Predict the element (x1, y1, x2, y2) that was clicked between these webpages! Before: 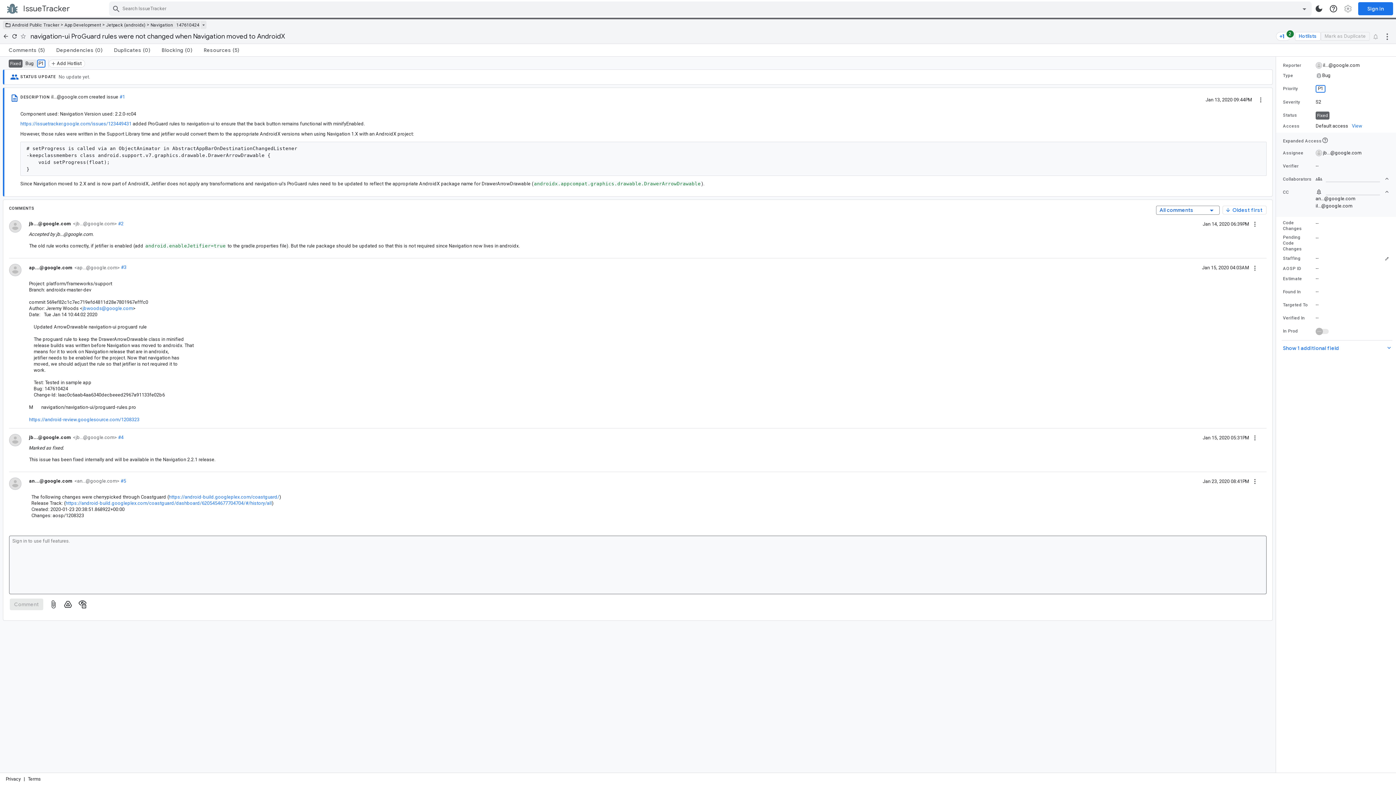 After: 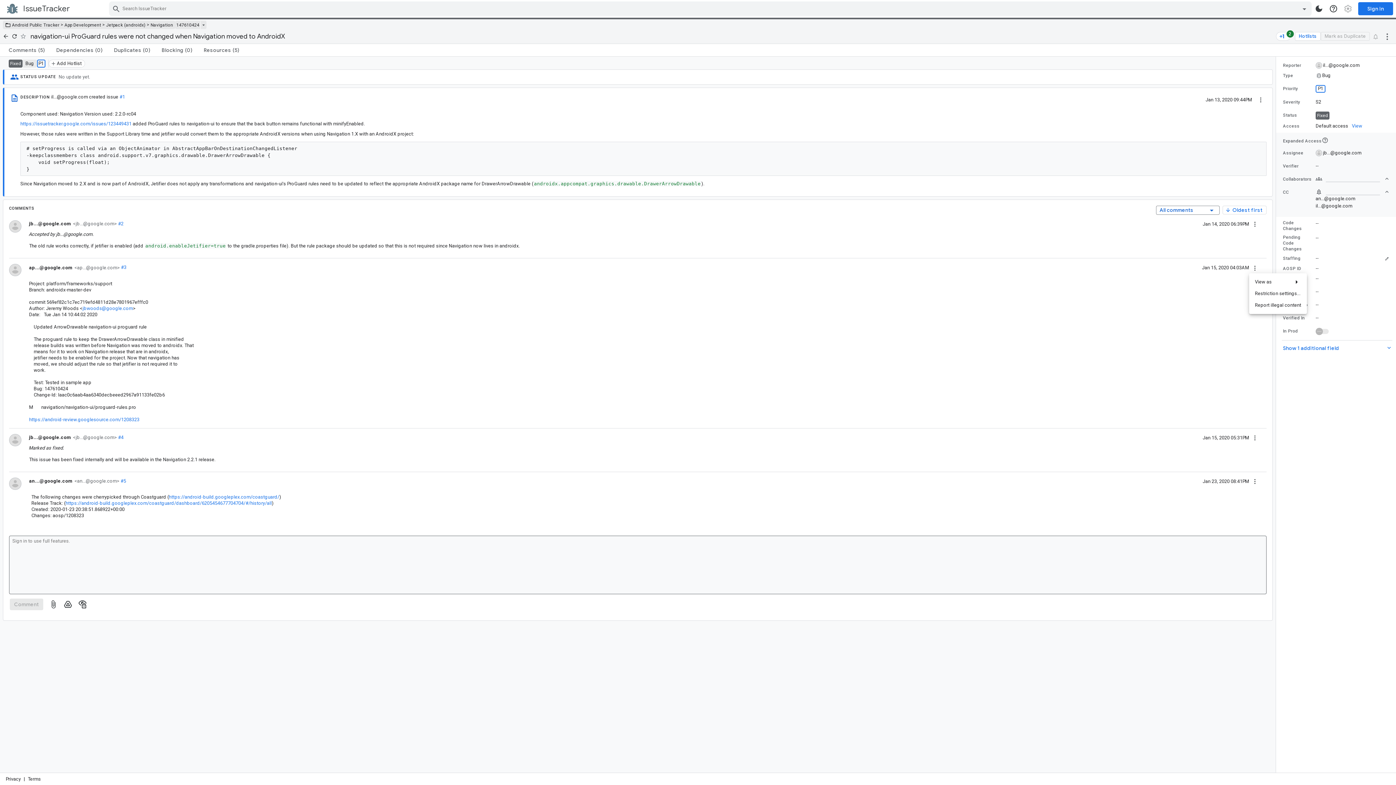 Action: bbox: (1249, 261, 1261, 273) label: Comment actions